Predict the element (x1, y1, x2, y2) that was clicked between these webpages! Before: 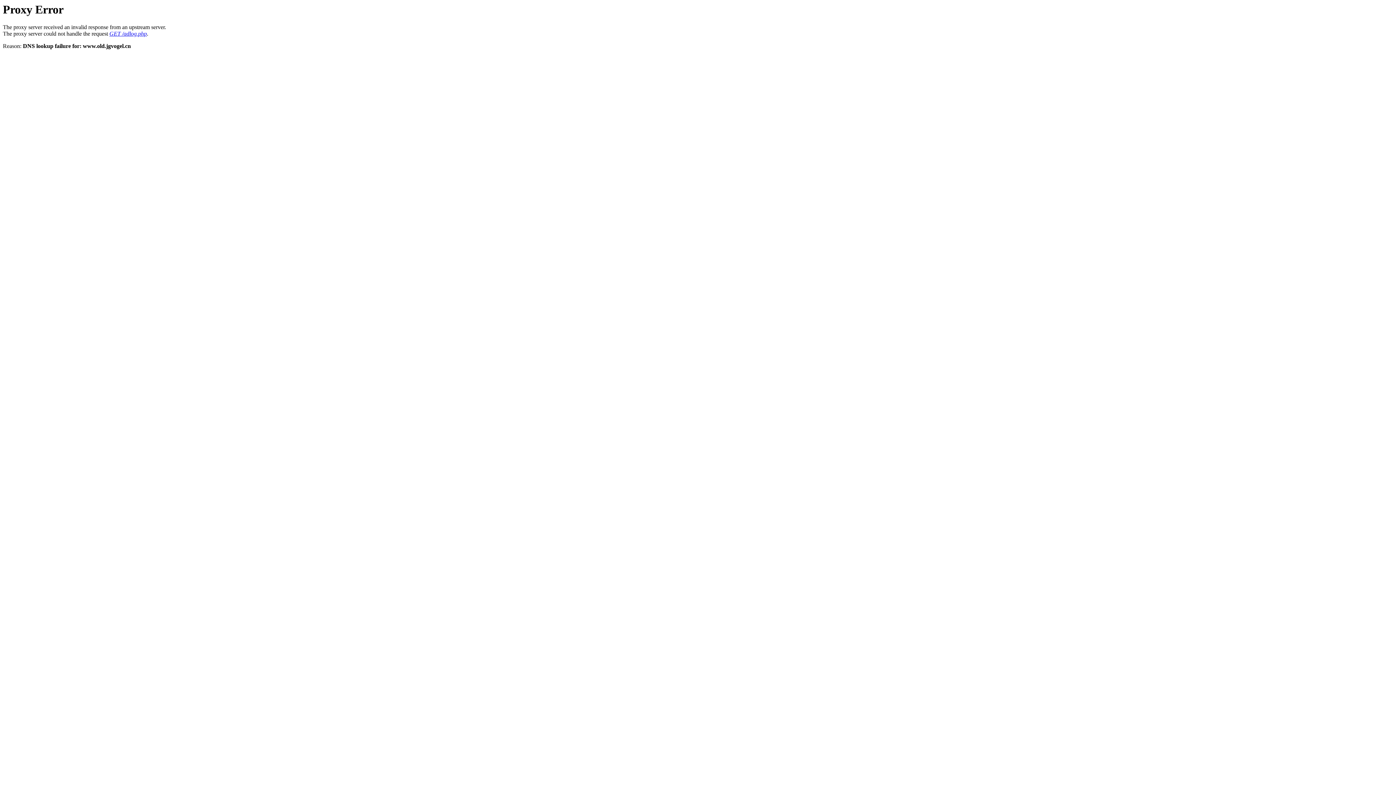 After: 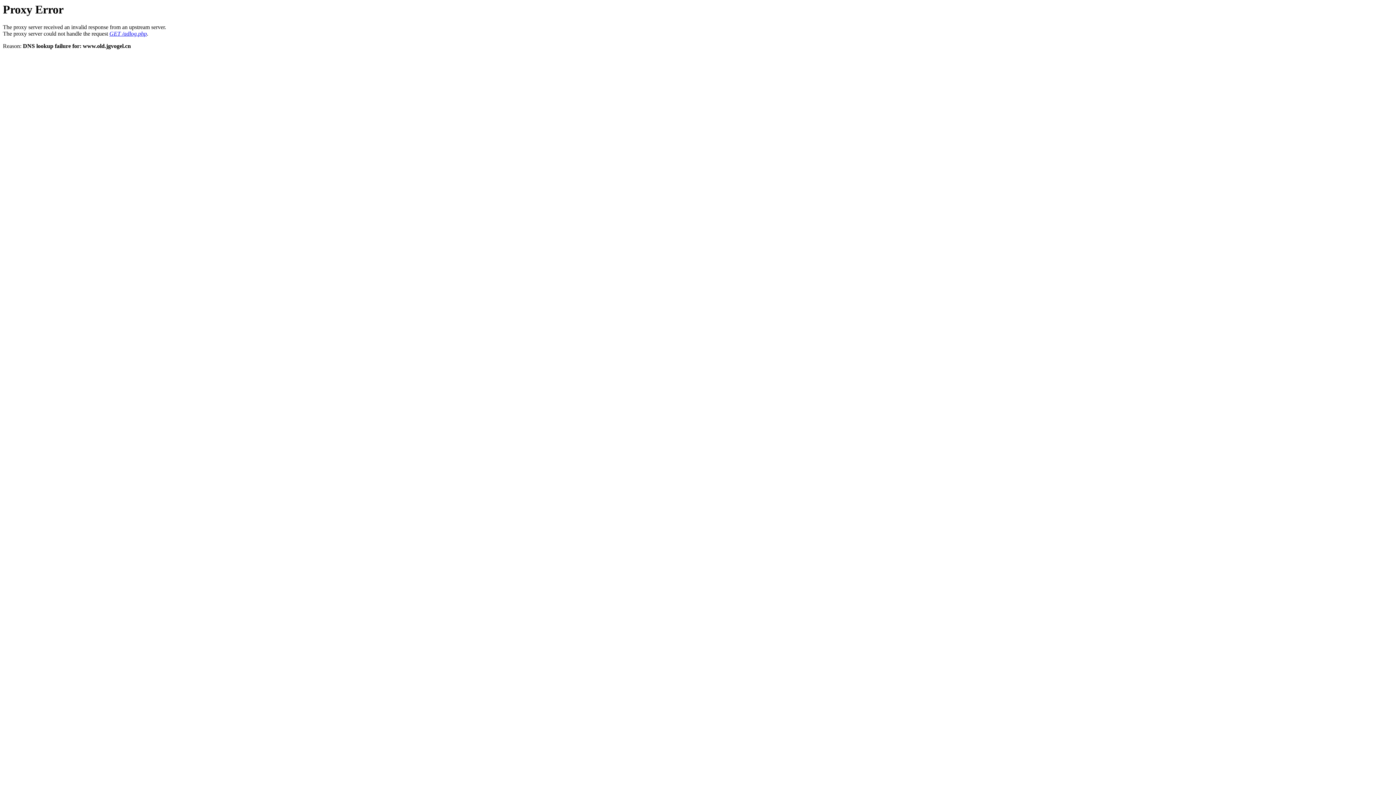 Action: label: GET /adlog.php bbox: (109, 30, 146, 36)